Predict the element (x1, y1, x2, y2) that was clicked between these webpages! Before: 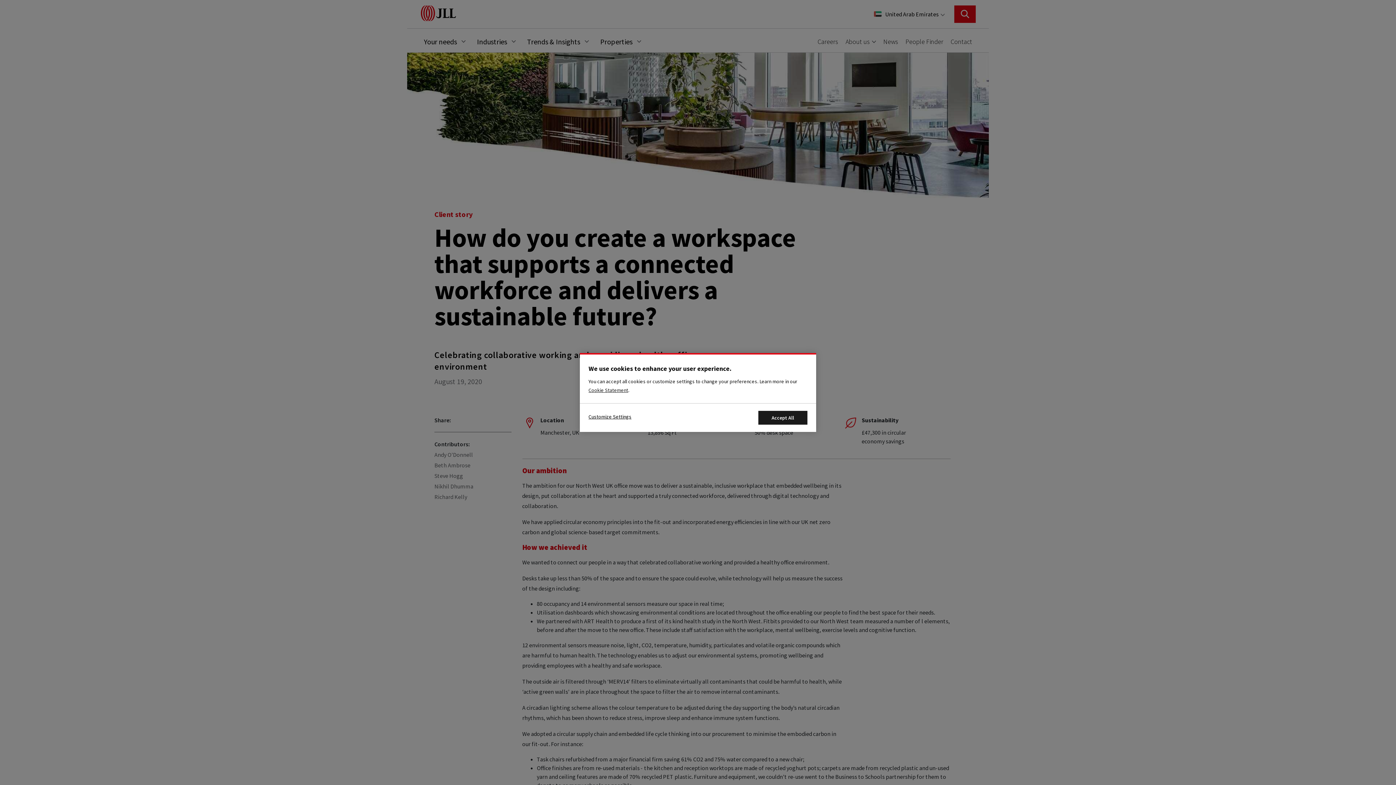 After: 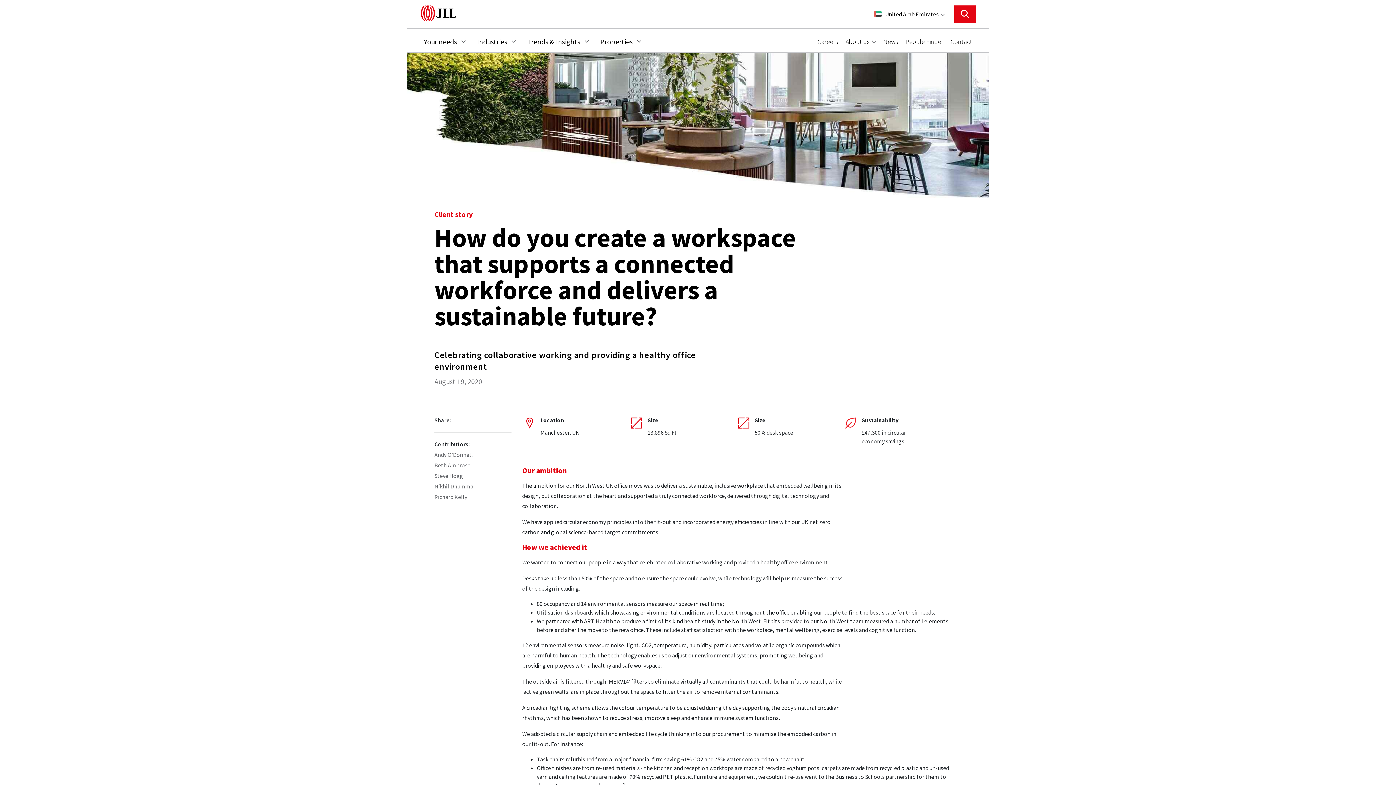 Action: label: Accept All Cookies bbox: (758, 411, 807, 424)